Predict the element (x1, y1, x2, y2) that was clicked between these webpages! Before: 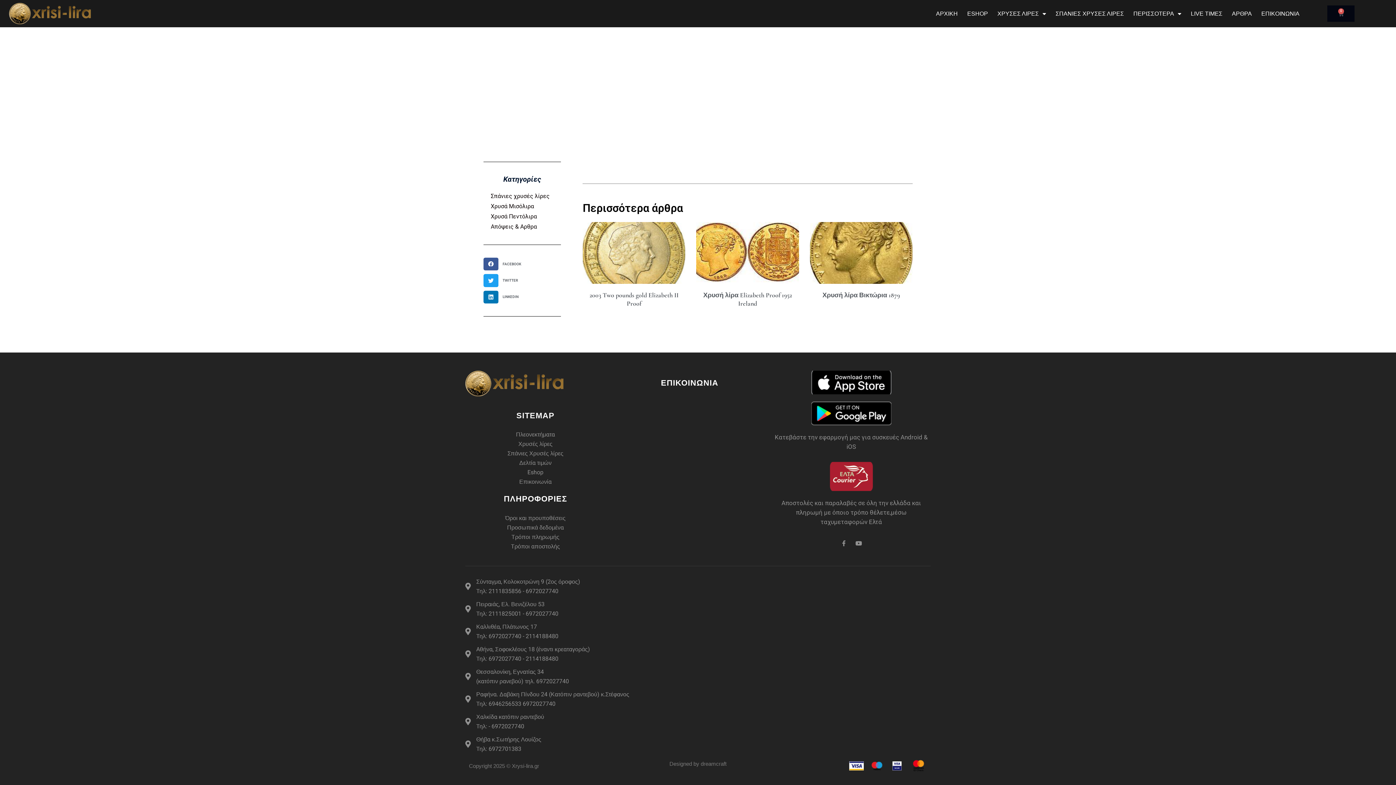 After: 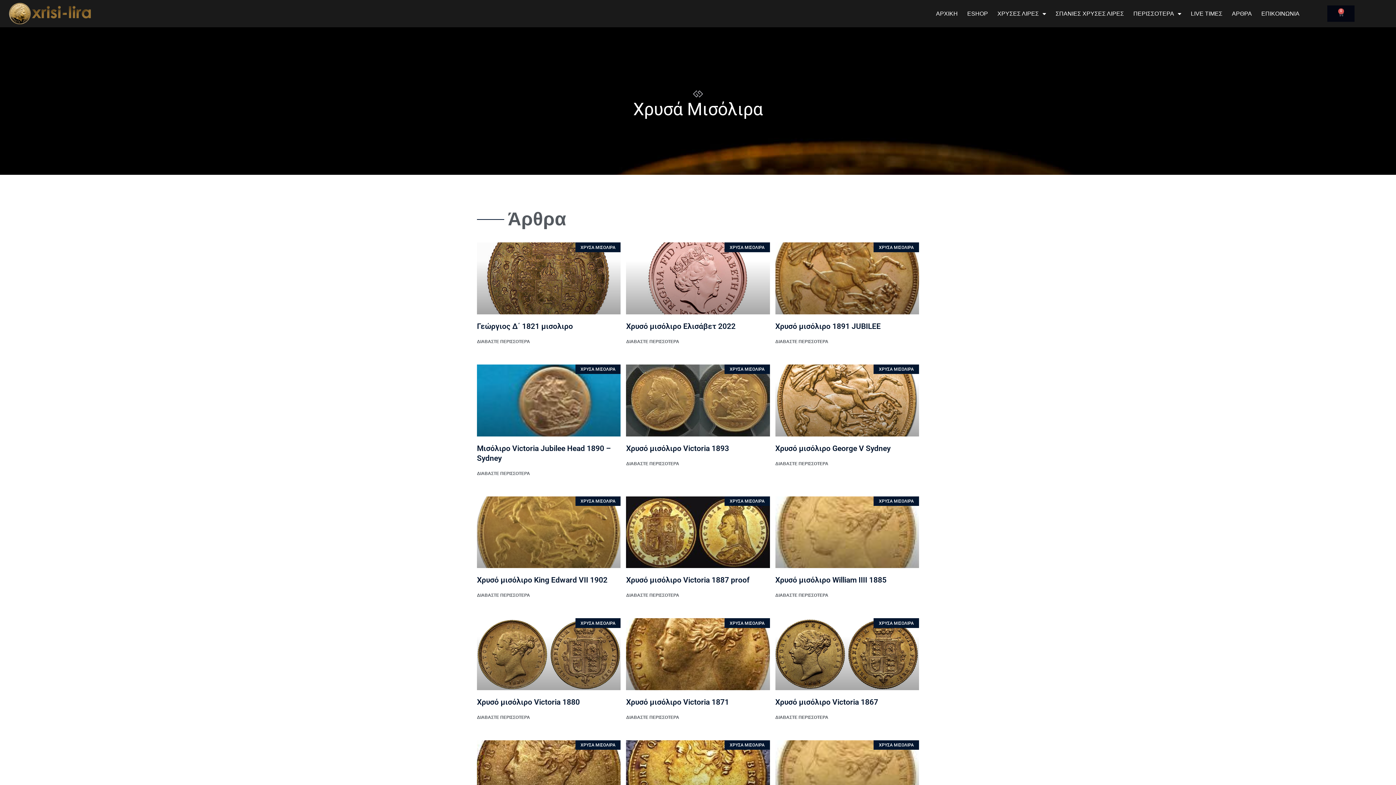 Action: label: Χρυσά Μισόλιρα bbox: (483, 201, 541, 211)